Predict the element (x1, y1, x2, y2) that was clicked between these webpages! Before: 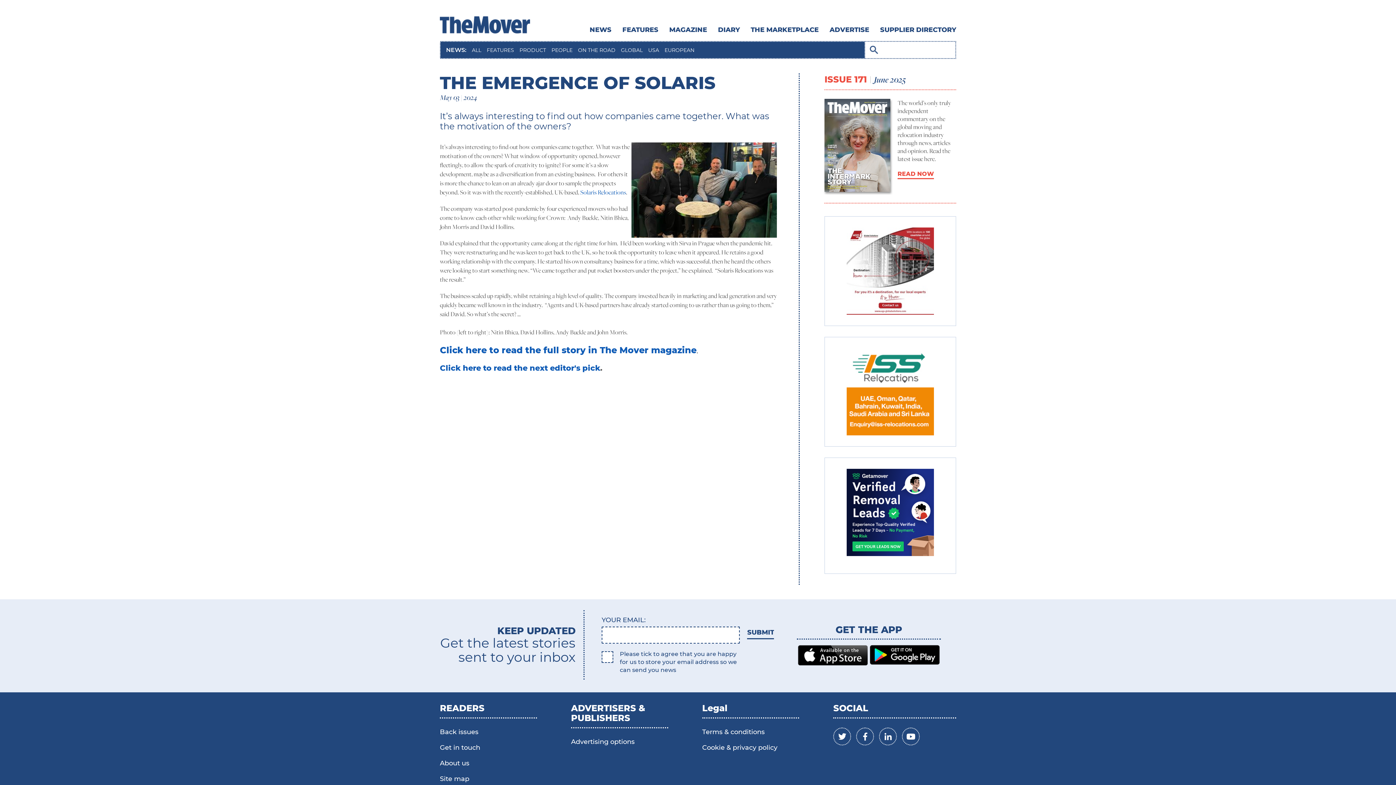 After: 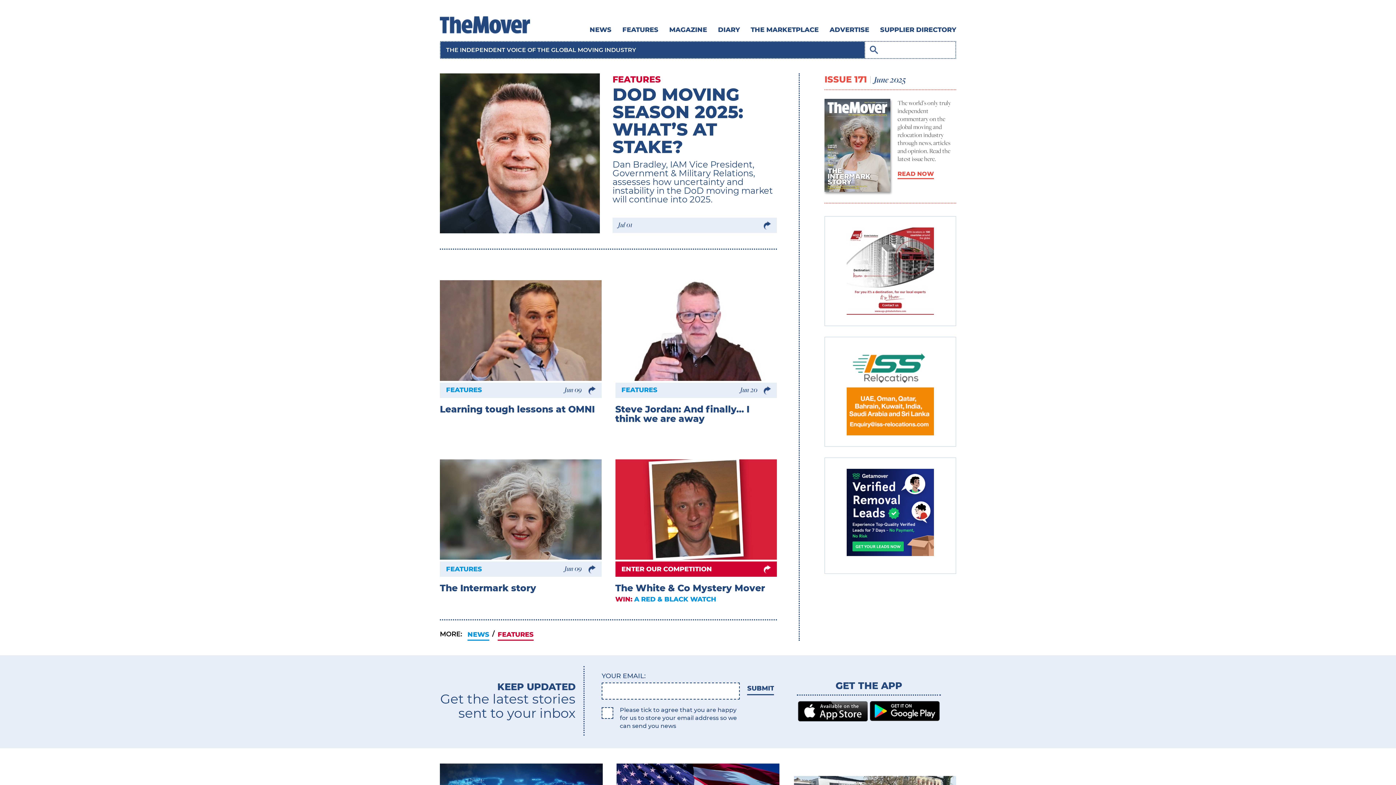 Action: bbox: (440, 21, 530, 28)